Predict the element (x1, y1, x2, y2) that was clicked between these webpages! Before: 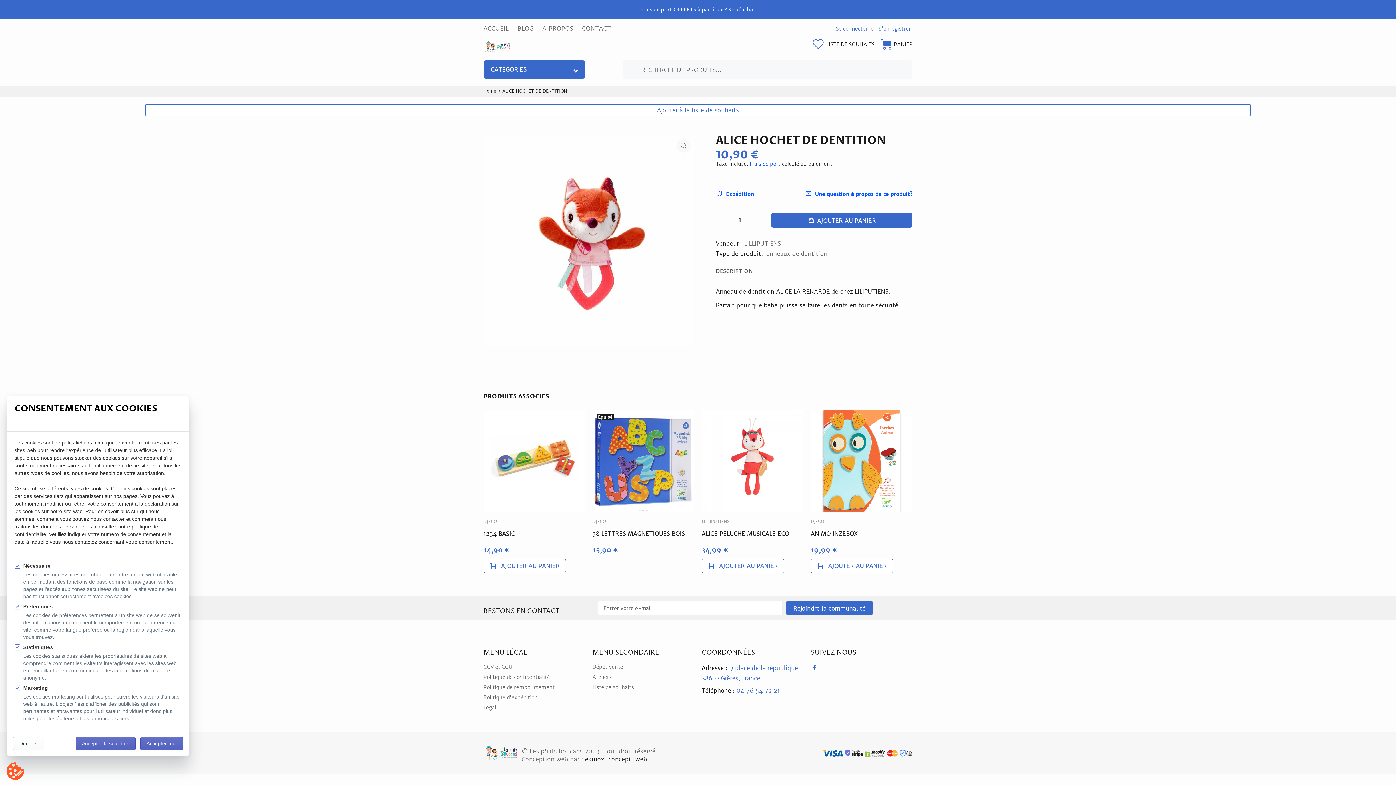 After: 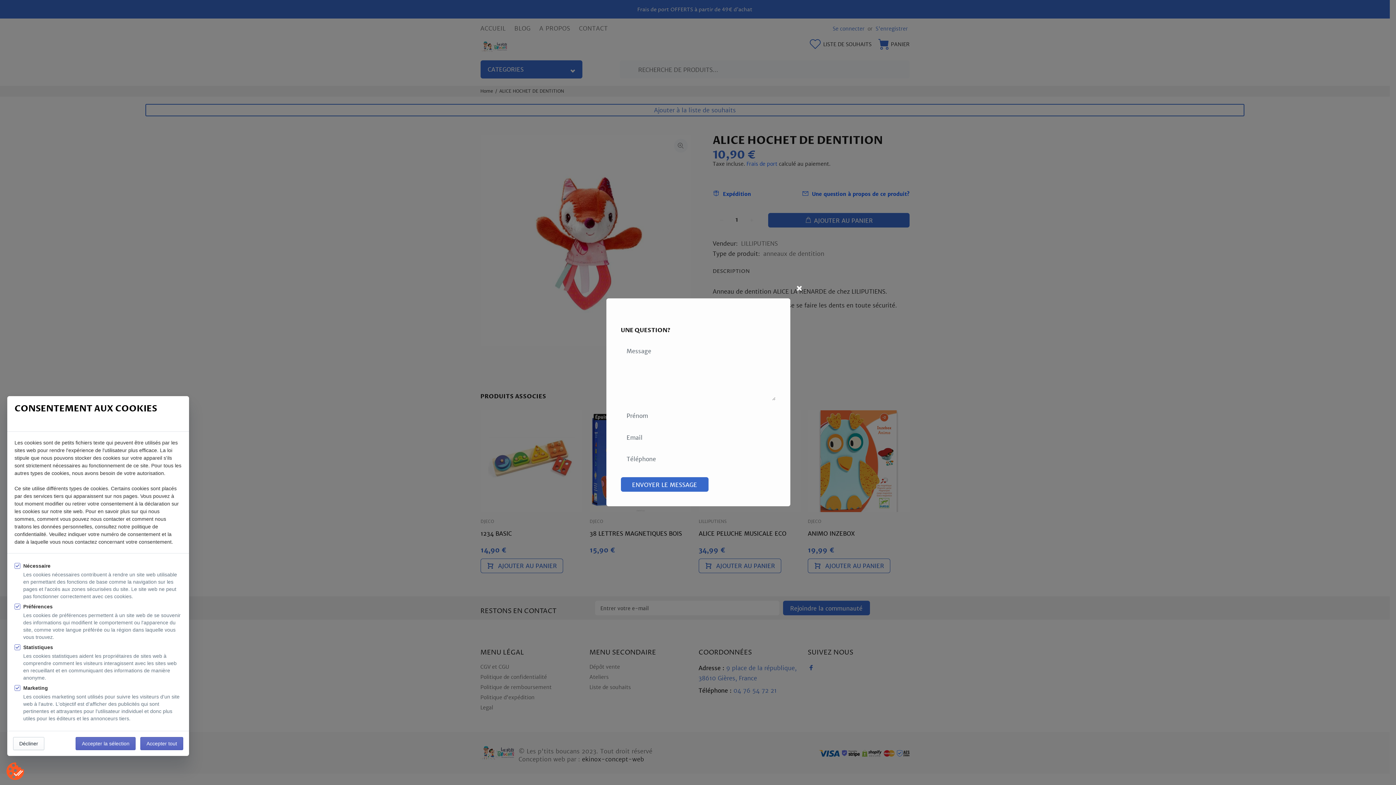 Action: bbox: (800, 187, 912, 201) label: Une question à propos de ce produit?